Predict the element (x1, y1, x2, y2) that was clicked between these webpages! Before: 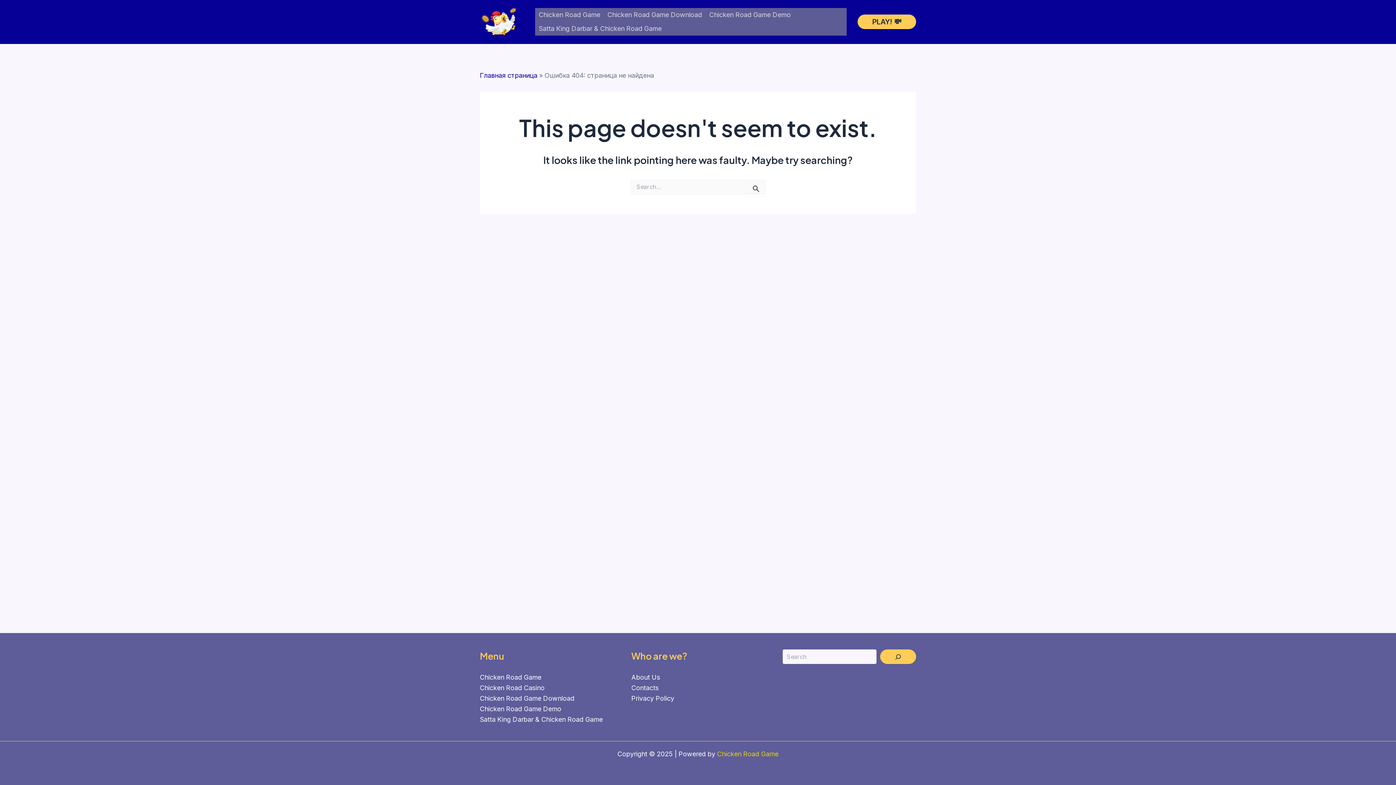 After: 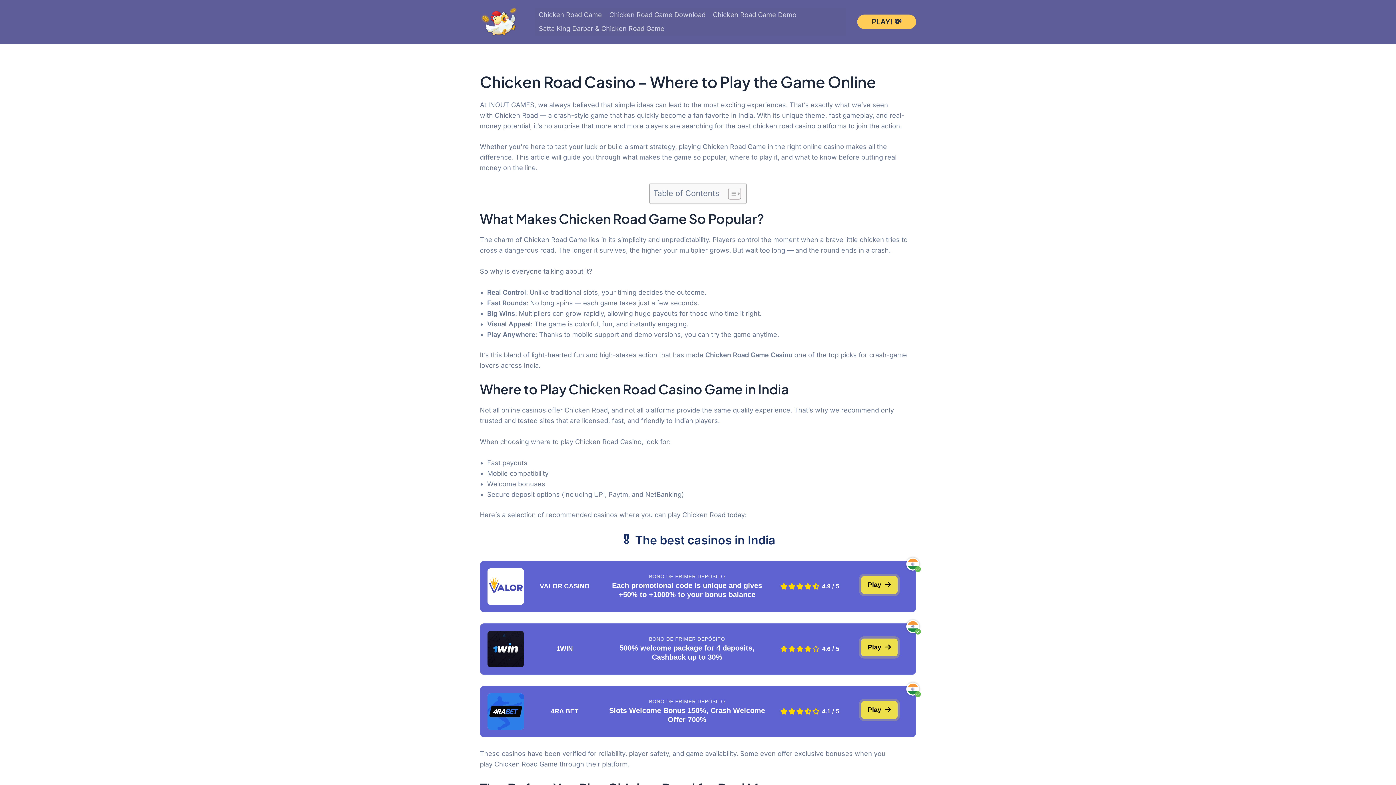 Action: bbox: (857, 14, 916, 29) label: PLAY! 💸